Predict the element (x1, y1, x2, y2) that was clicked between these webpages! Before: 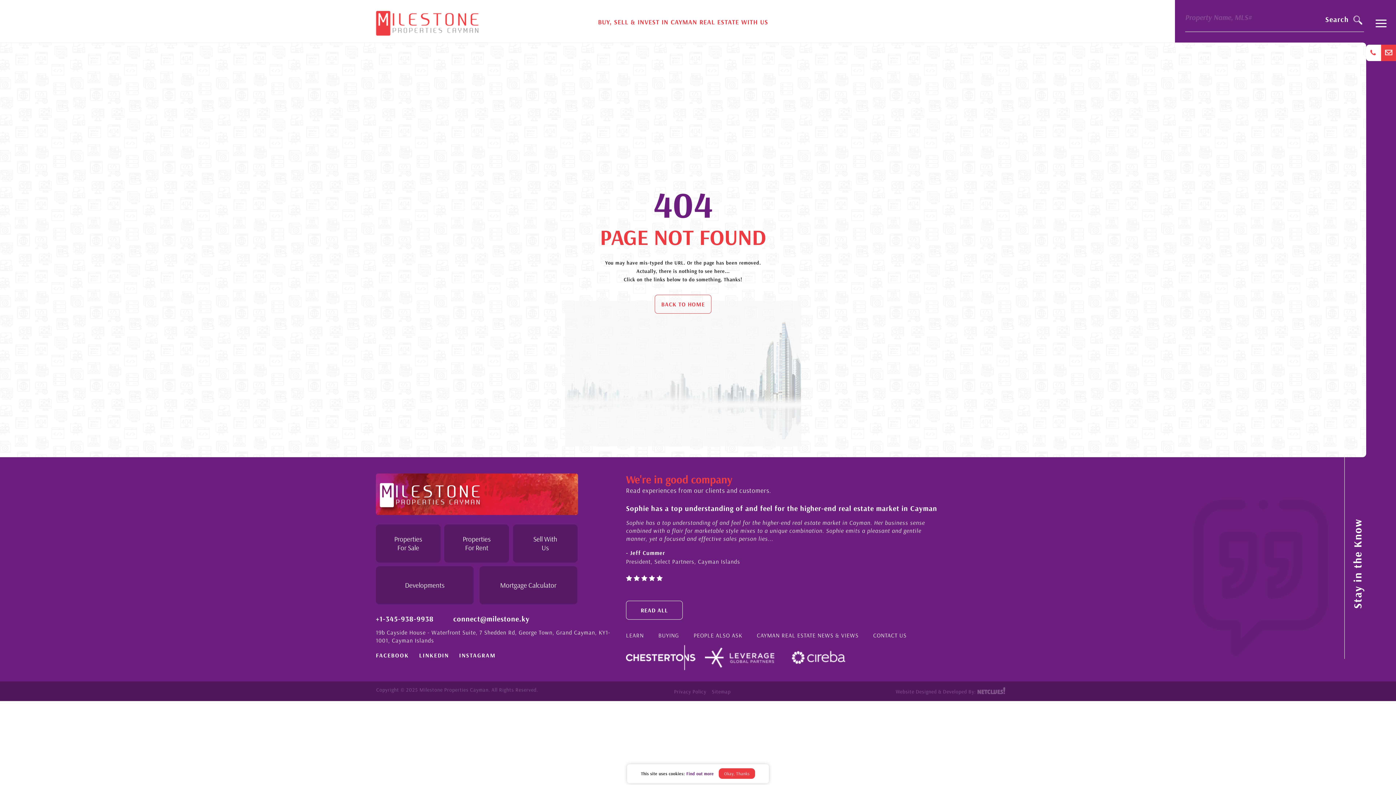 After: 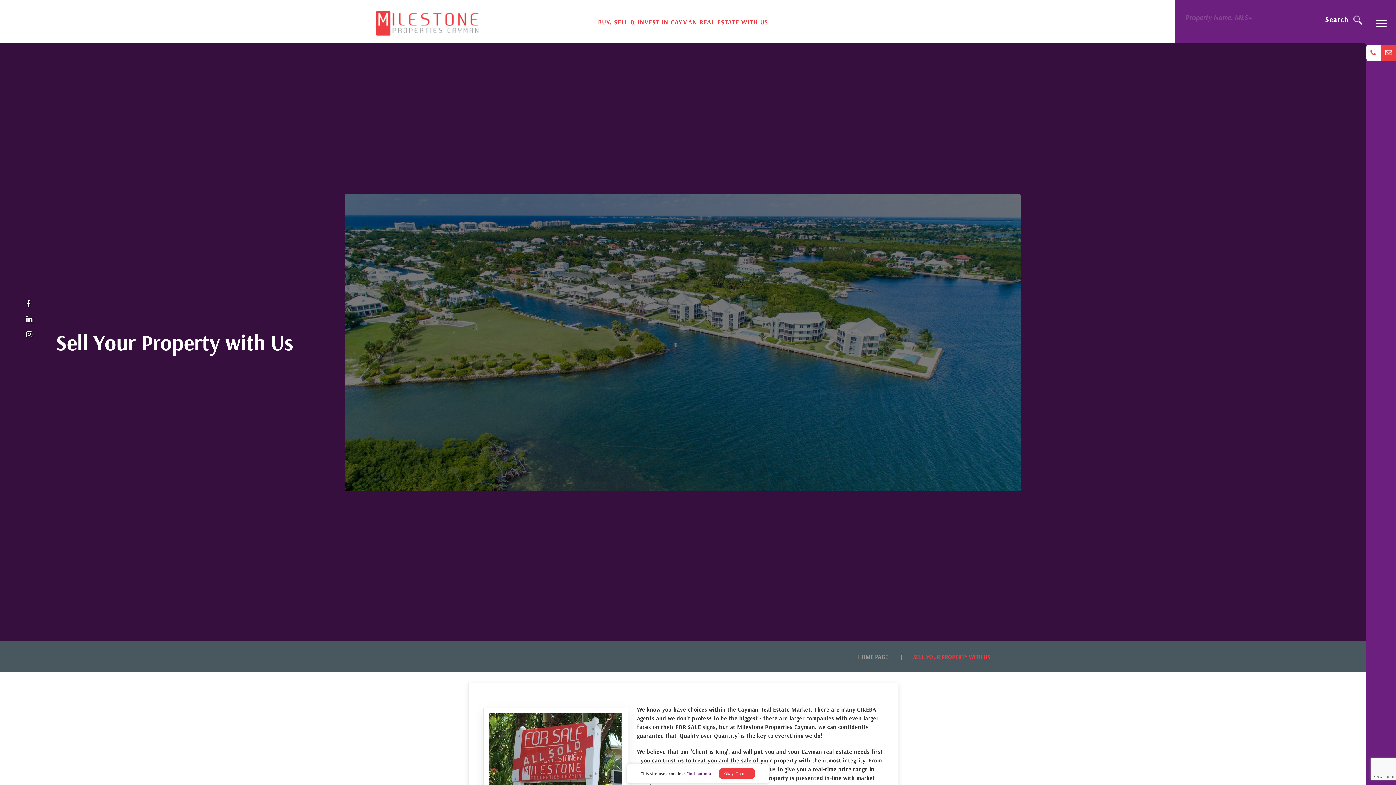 Action: label: Sell With
Us bbox: (513, 524, 577, 563)